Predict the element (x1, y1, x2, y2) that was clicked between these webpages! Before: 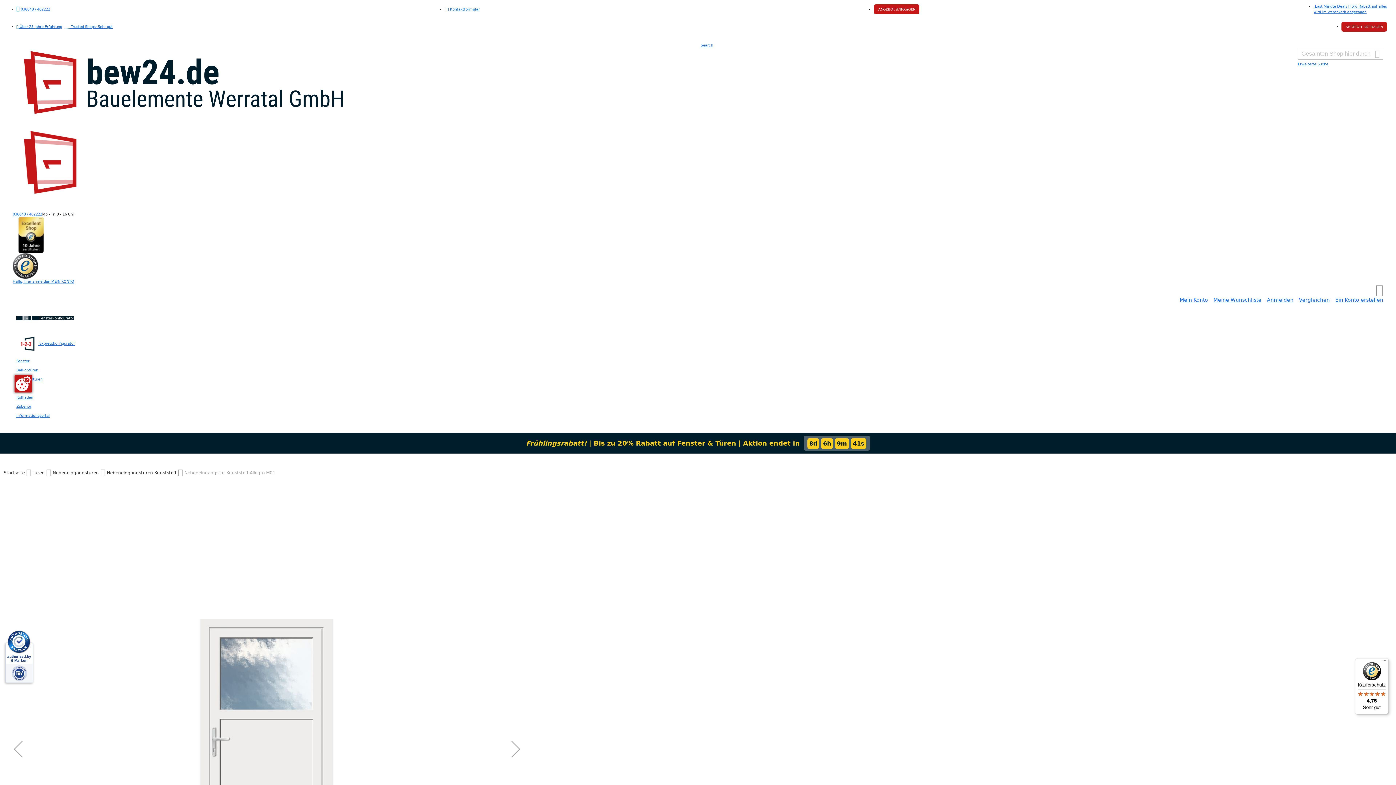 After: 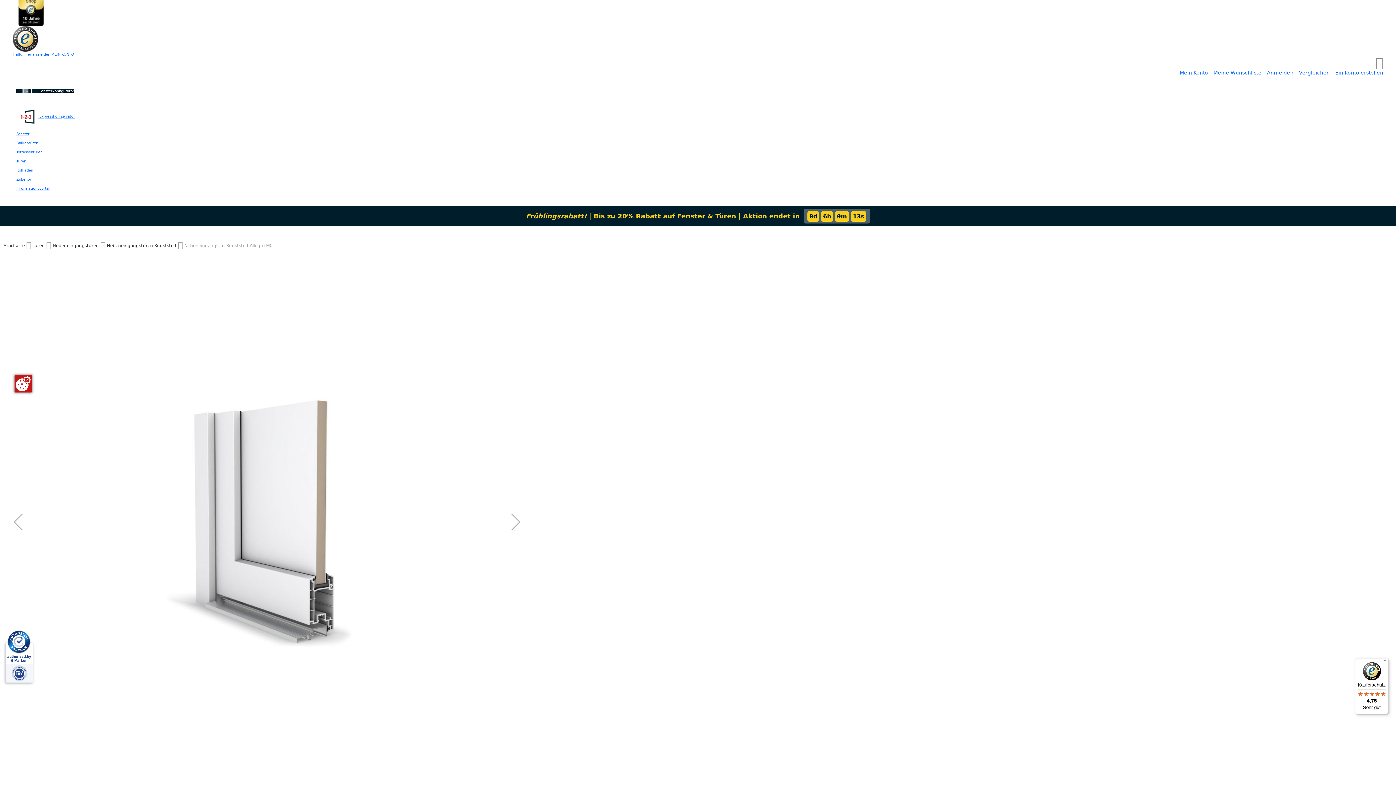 Action: bbox: (3, 485, 32, 1012) label: Previous